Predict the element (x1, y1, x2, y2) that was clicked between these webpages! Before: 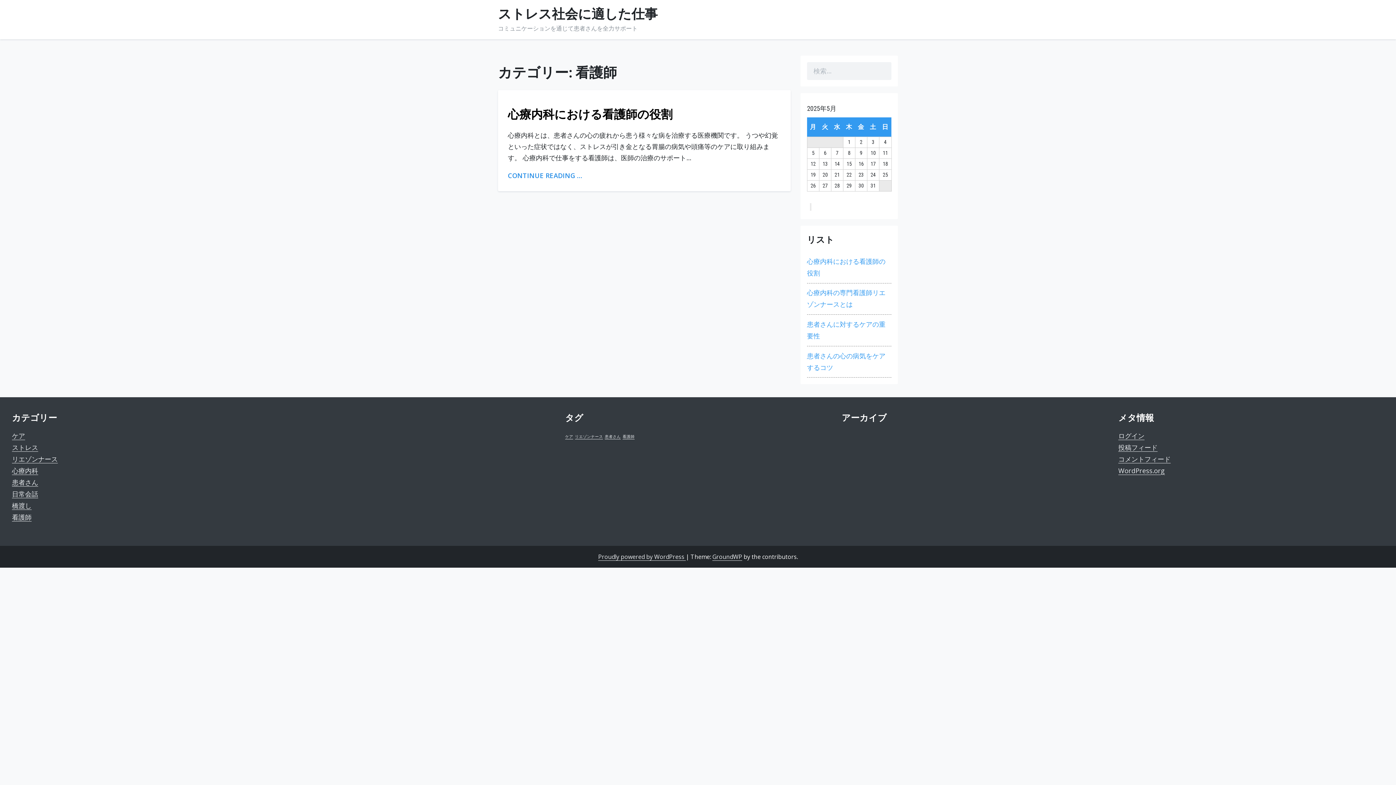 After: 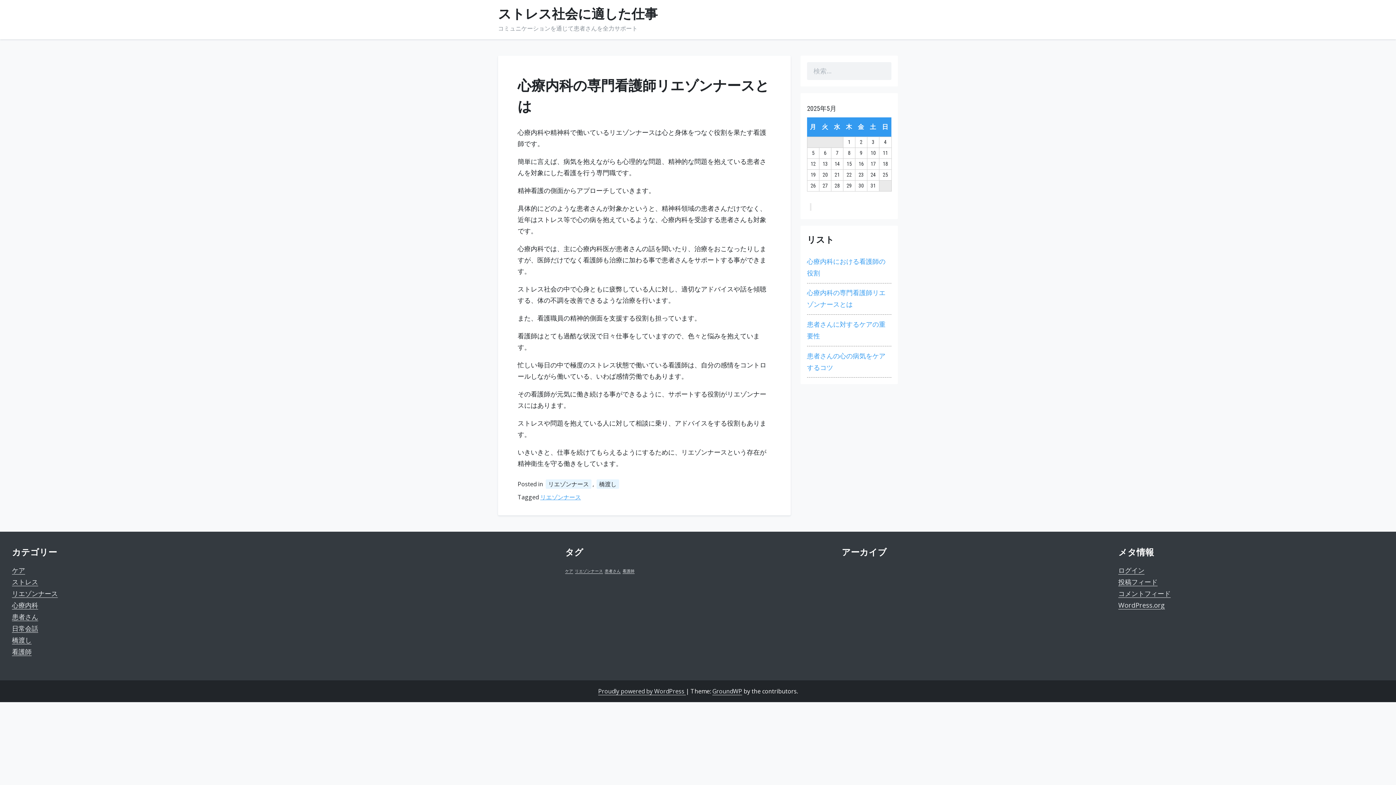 Action: bbox: (807, 283, 891, 314) label: 心療内科の専門看護師リエゾンナースとは